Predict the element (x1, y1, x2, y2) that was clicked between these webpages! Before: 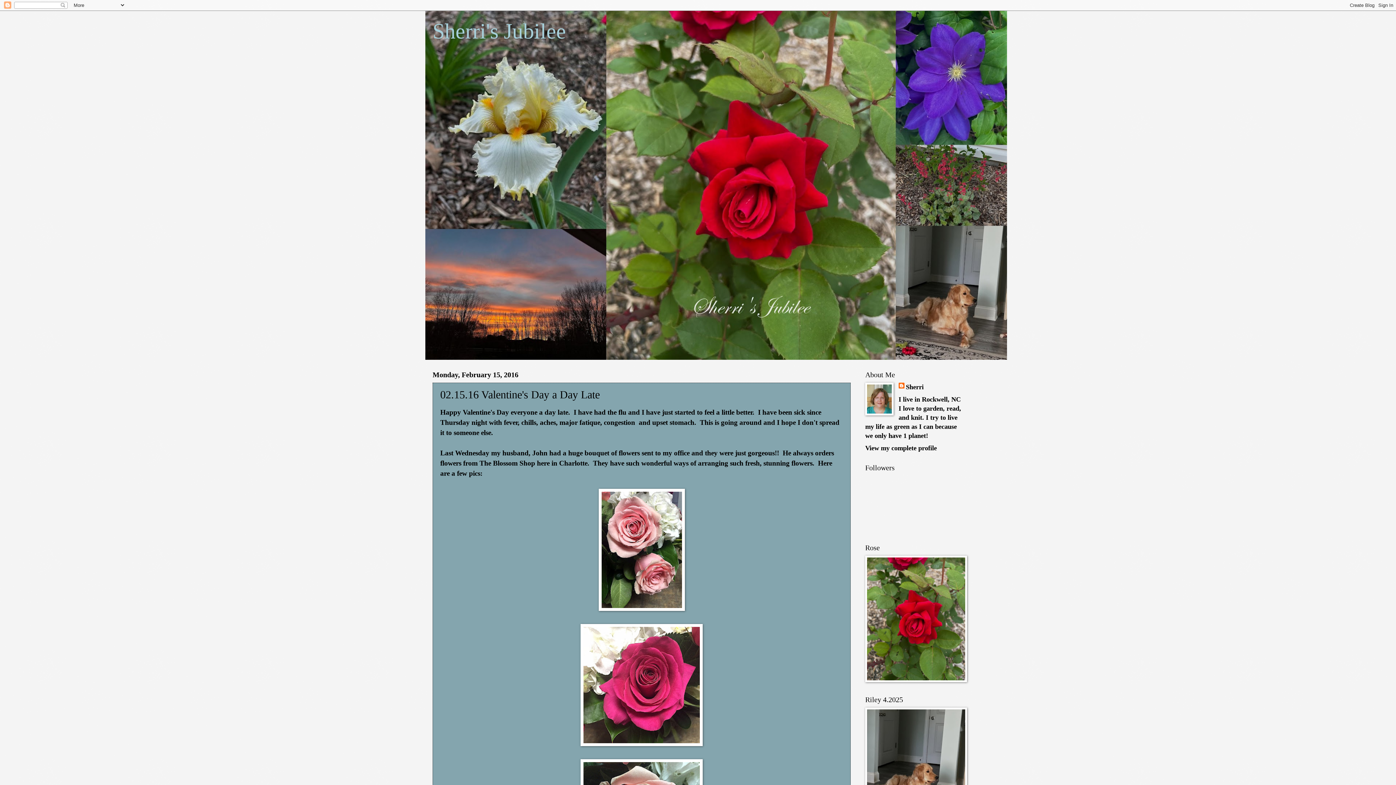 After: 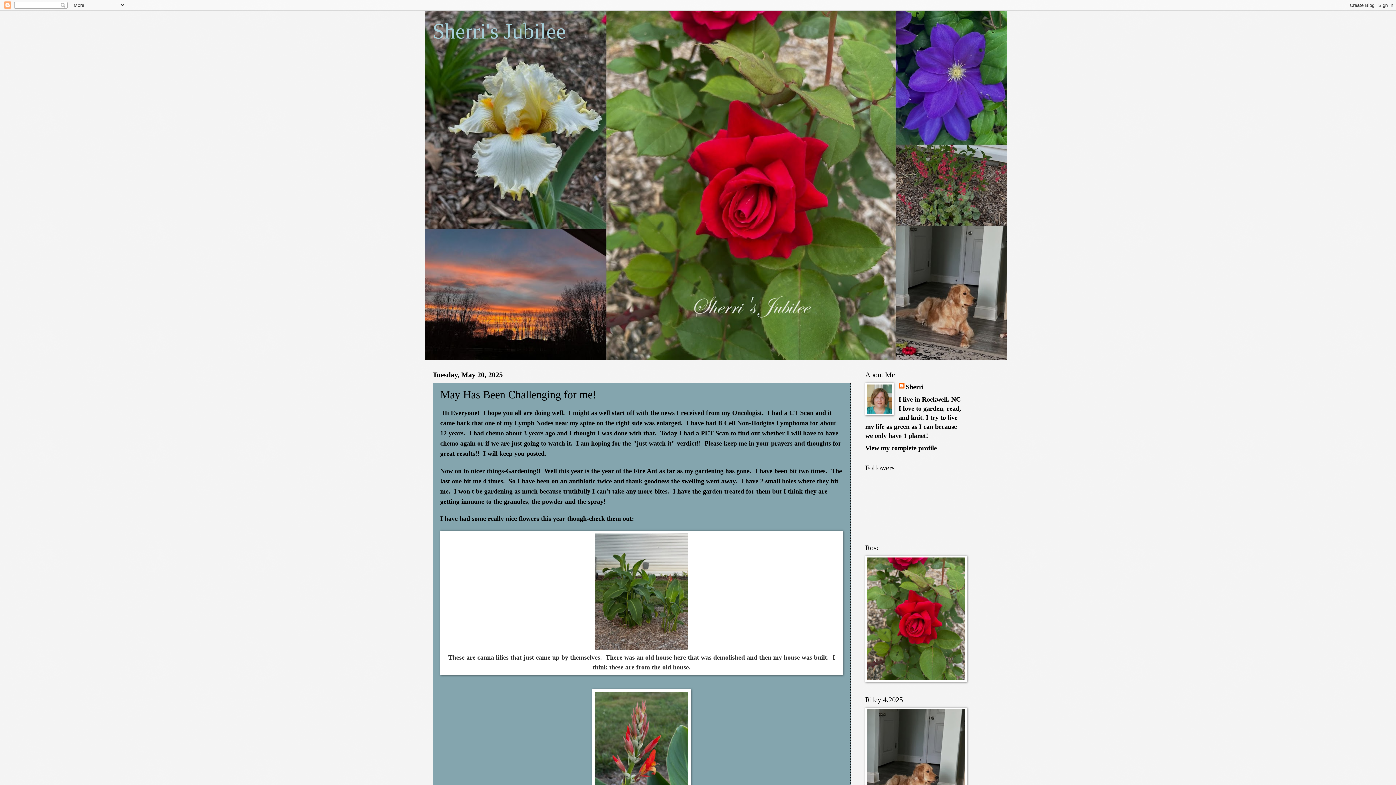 Action: label: Sherri's Jubilee bbox: (432, 19, 566, 43)